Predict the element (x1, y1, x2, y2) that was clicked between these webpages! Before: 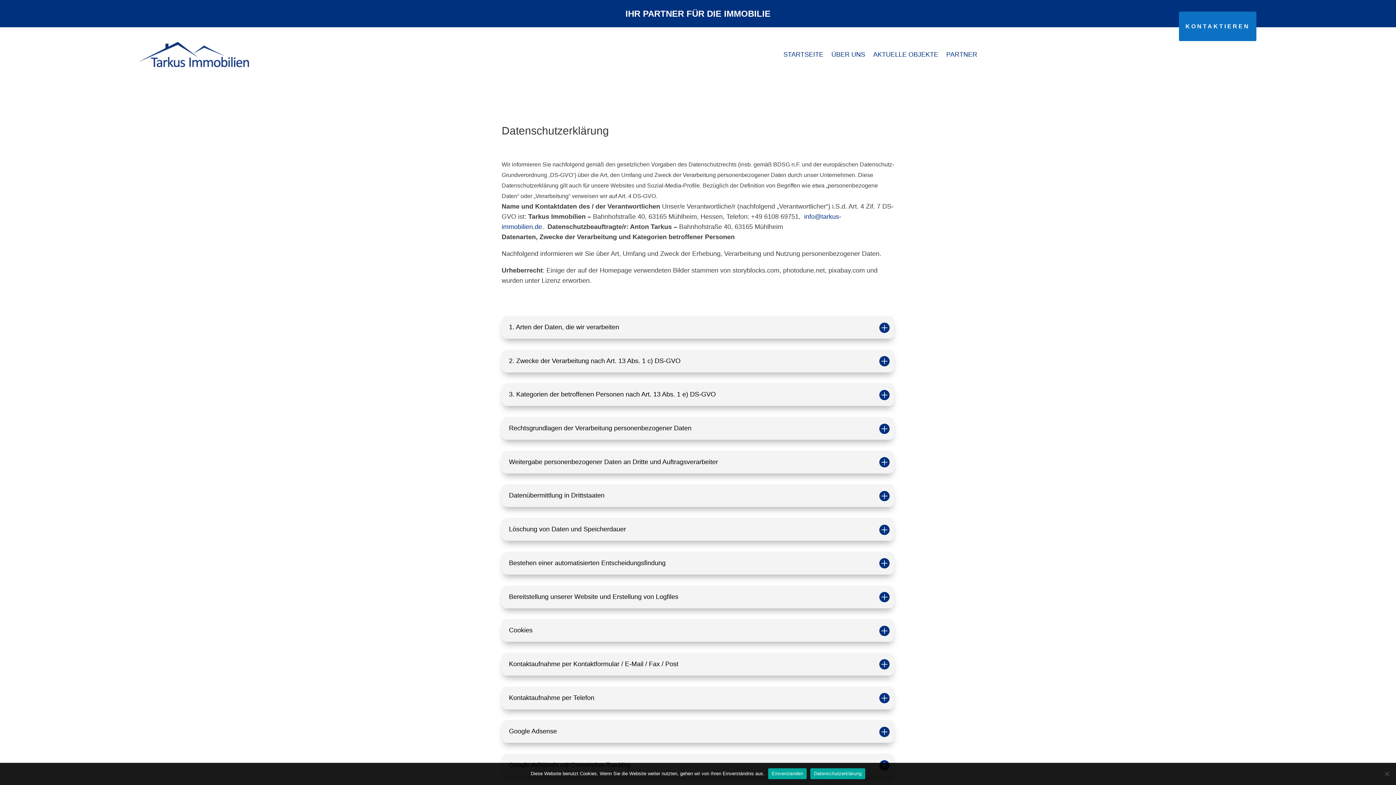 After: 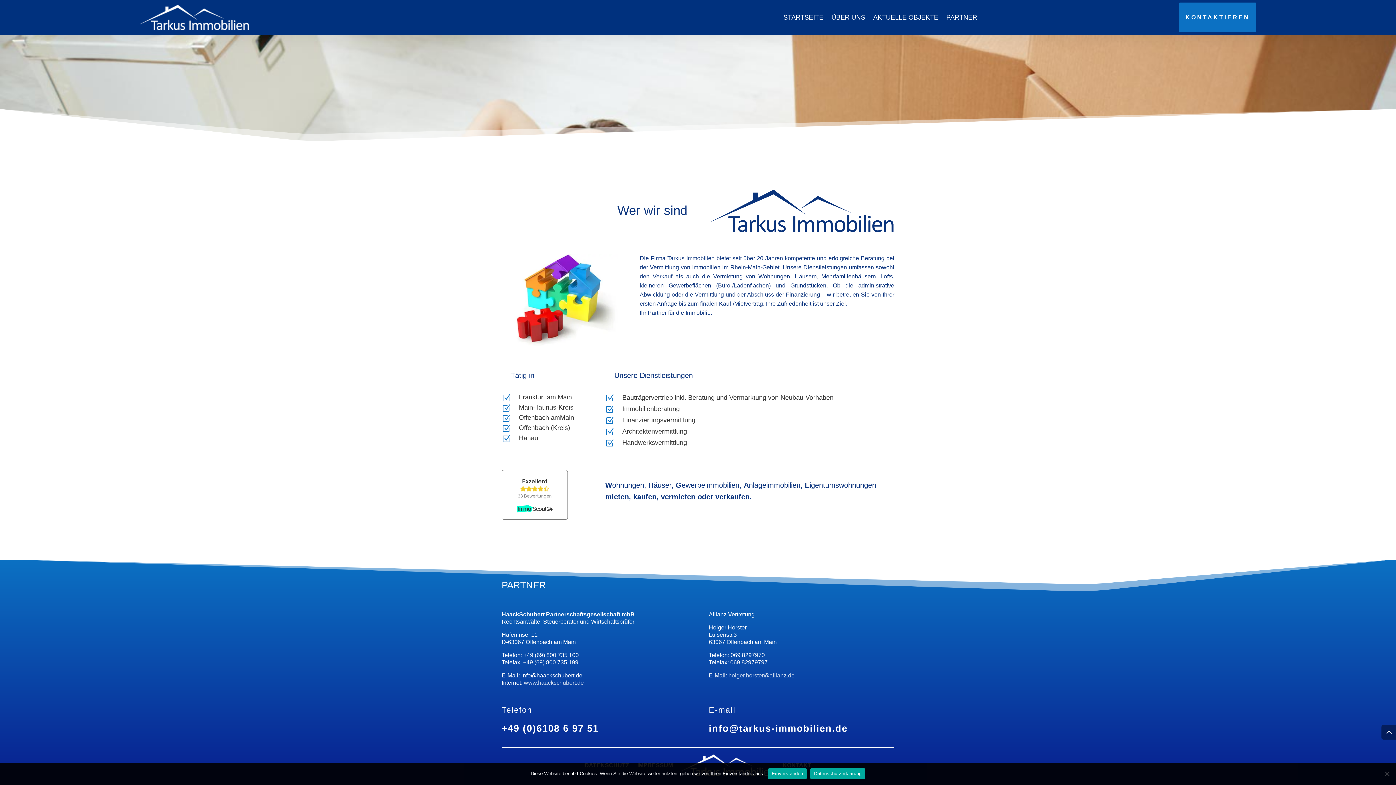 Action: bbox: (946, 40, 977, 68) label: PARTNER